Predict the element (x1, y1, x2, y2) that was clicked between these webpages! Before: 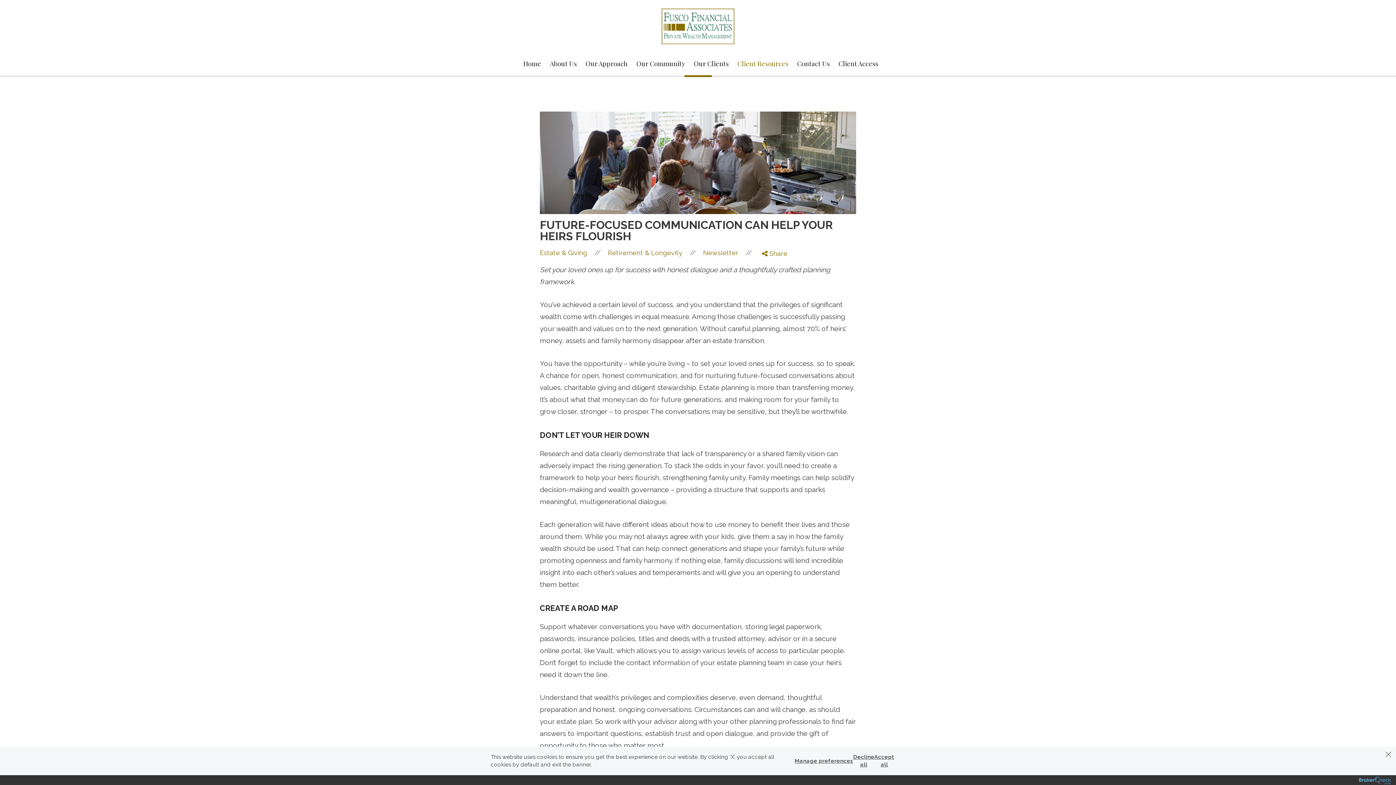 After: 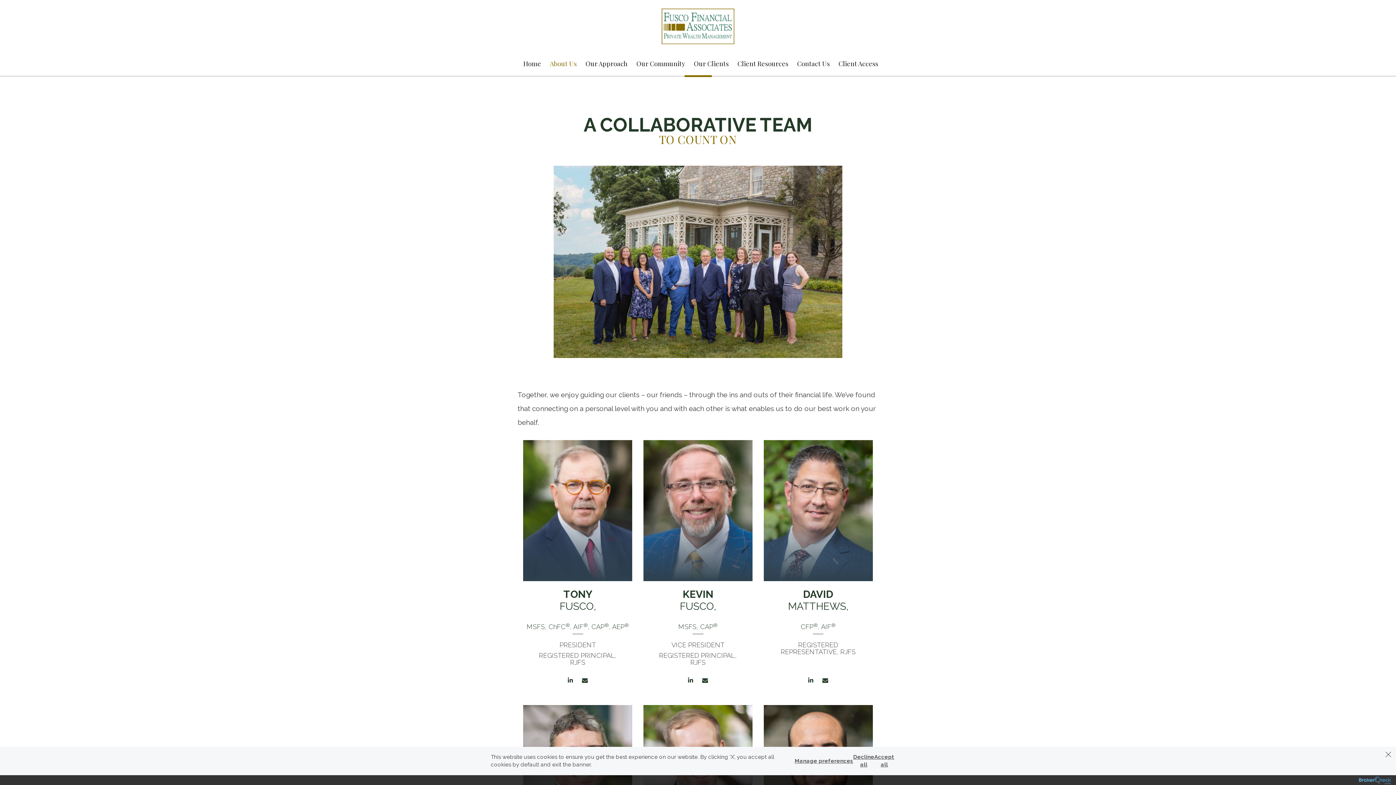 Action: bbox: (548, 56, 577, 80) label: About Us